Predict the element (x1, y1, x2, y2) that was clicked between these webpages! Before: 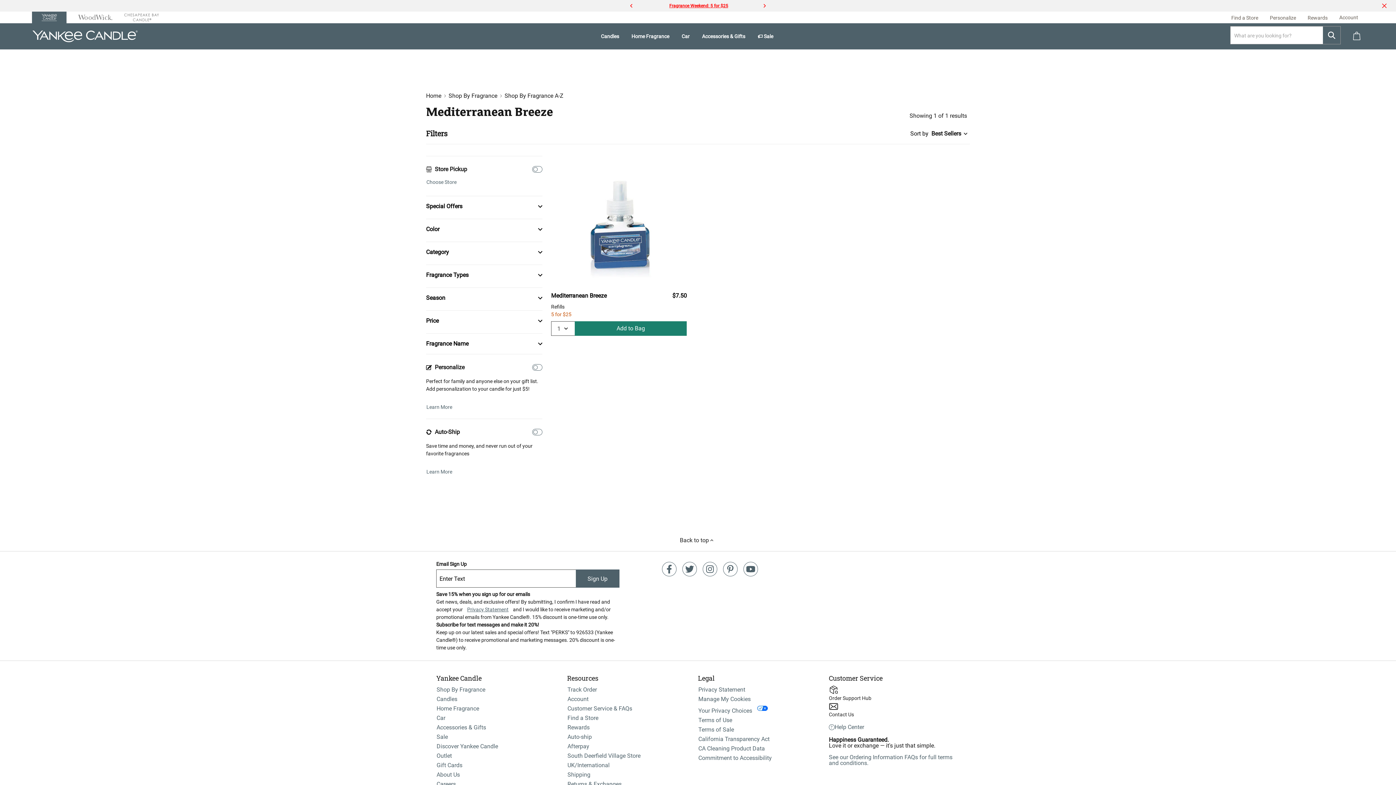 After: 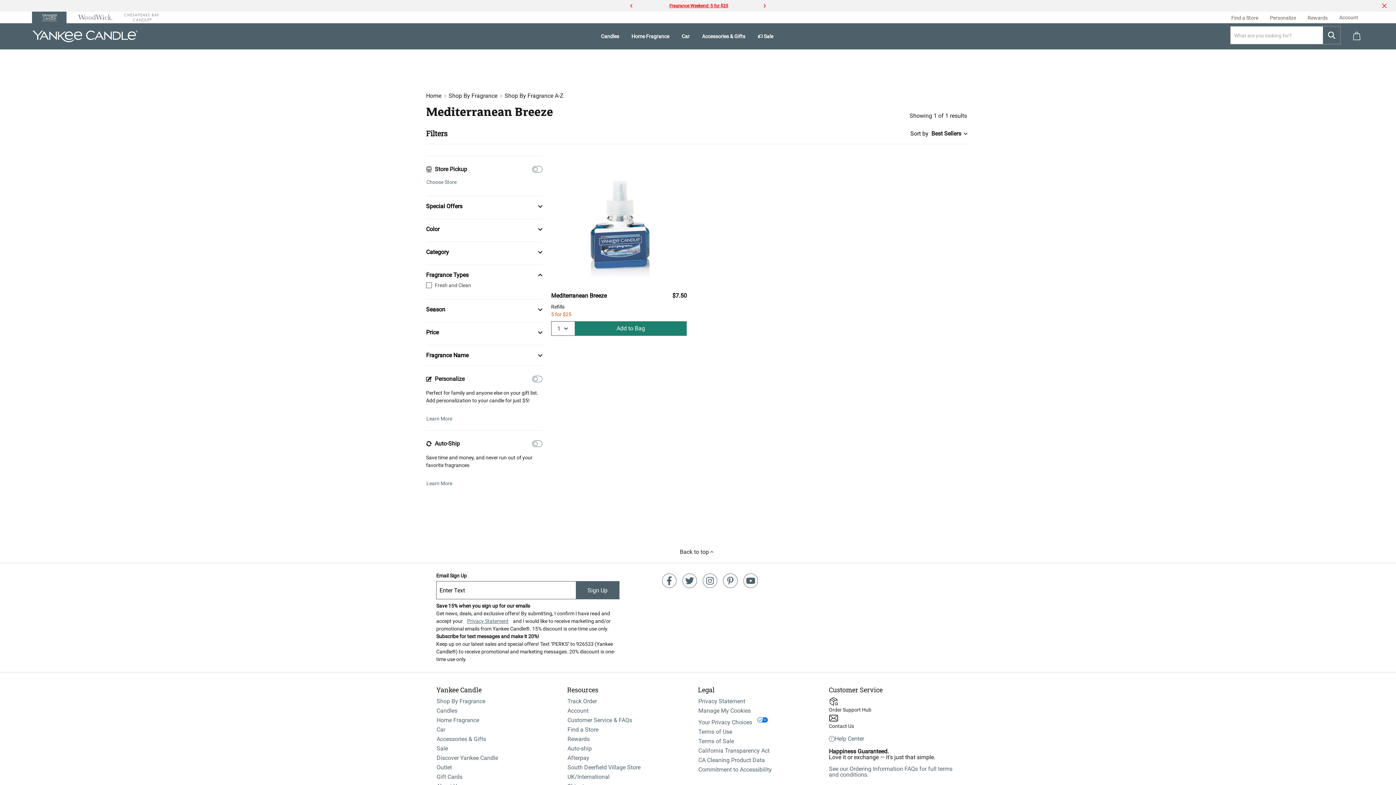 Action: label: Fragrance Types bbox: (426, 270, 542, 279)